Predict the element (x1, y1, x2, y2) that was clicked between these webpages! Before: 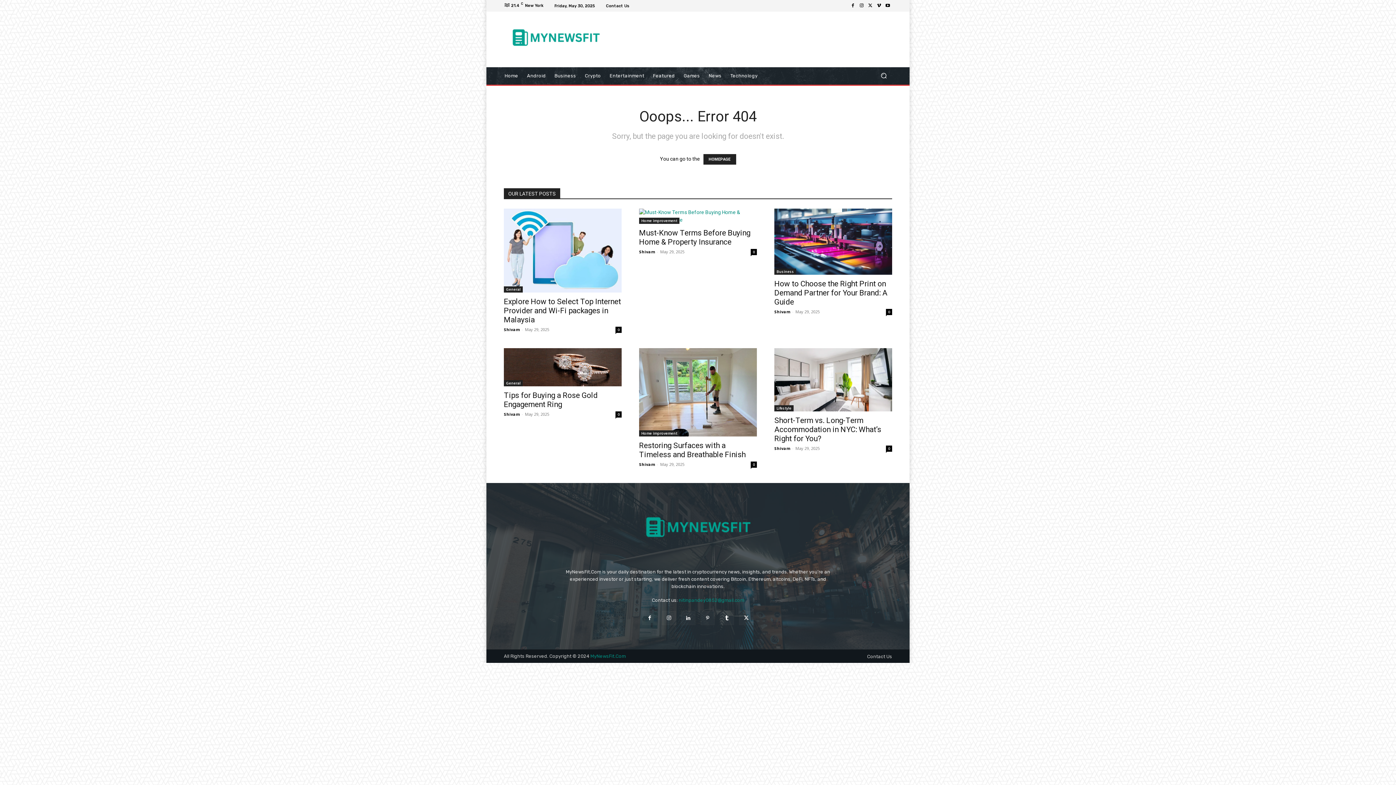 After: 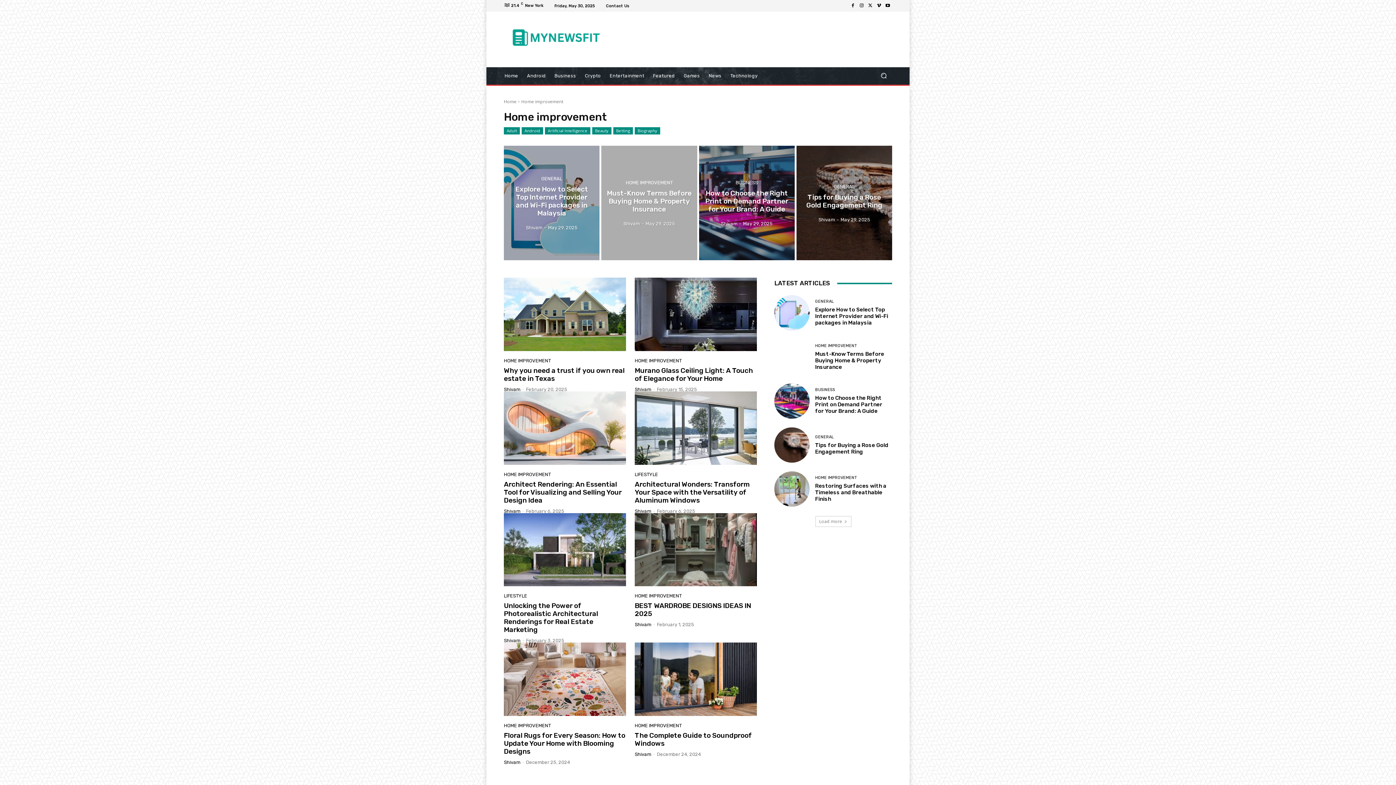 Action: bbox: (639, 430, 679, 436) label: Home improvement